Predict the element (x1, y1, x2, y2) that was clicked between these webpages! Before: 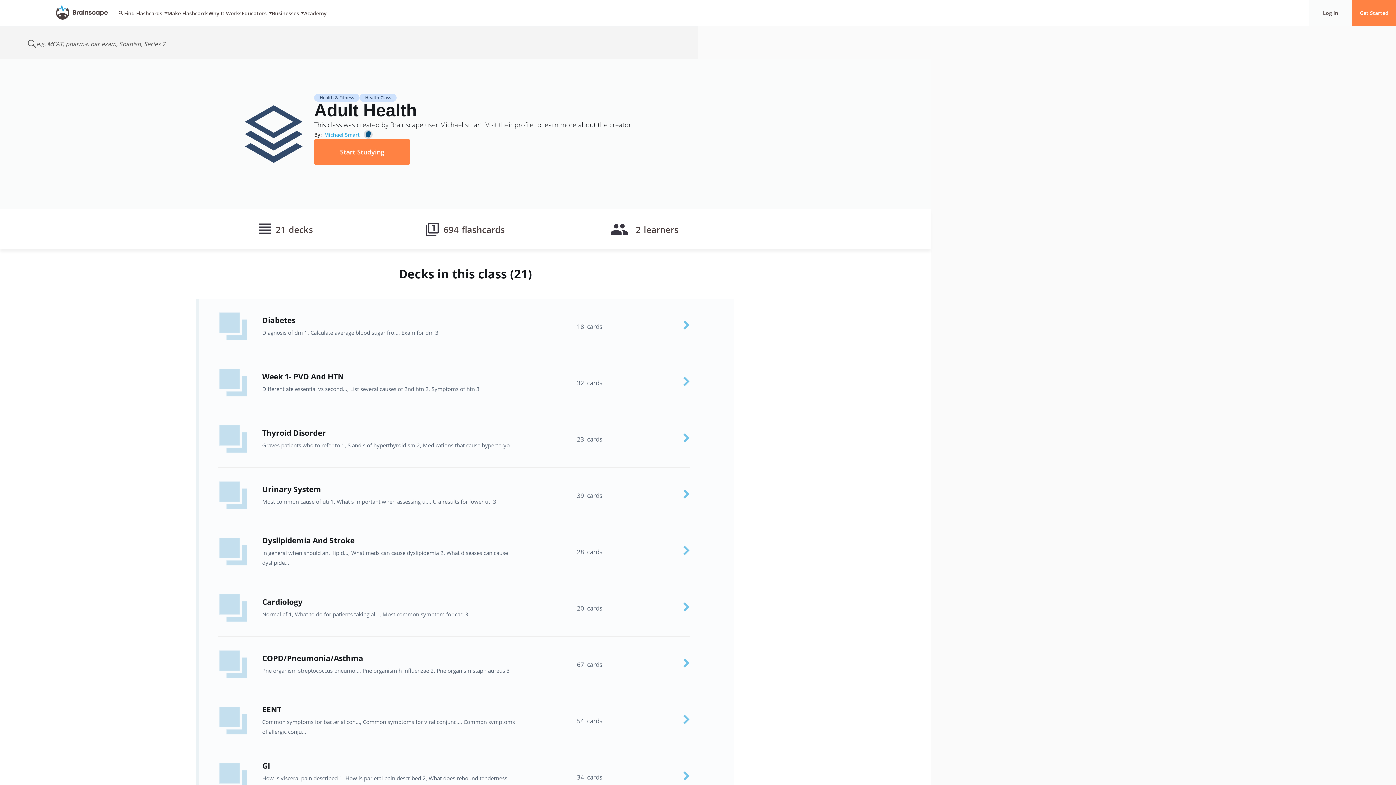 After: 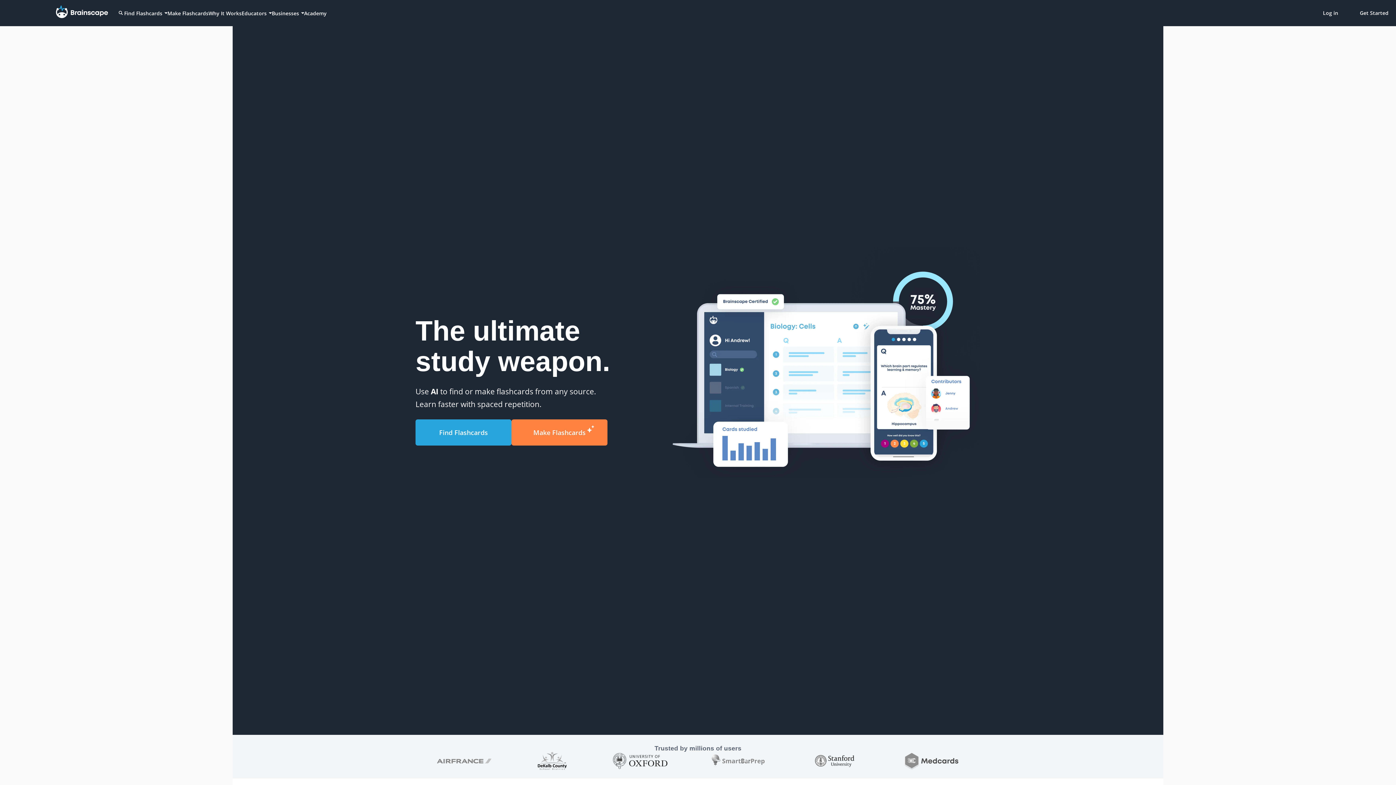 Action: bbox: (55, 5, 107, 20) label: Brainscape